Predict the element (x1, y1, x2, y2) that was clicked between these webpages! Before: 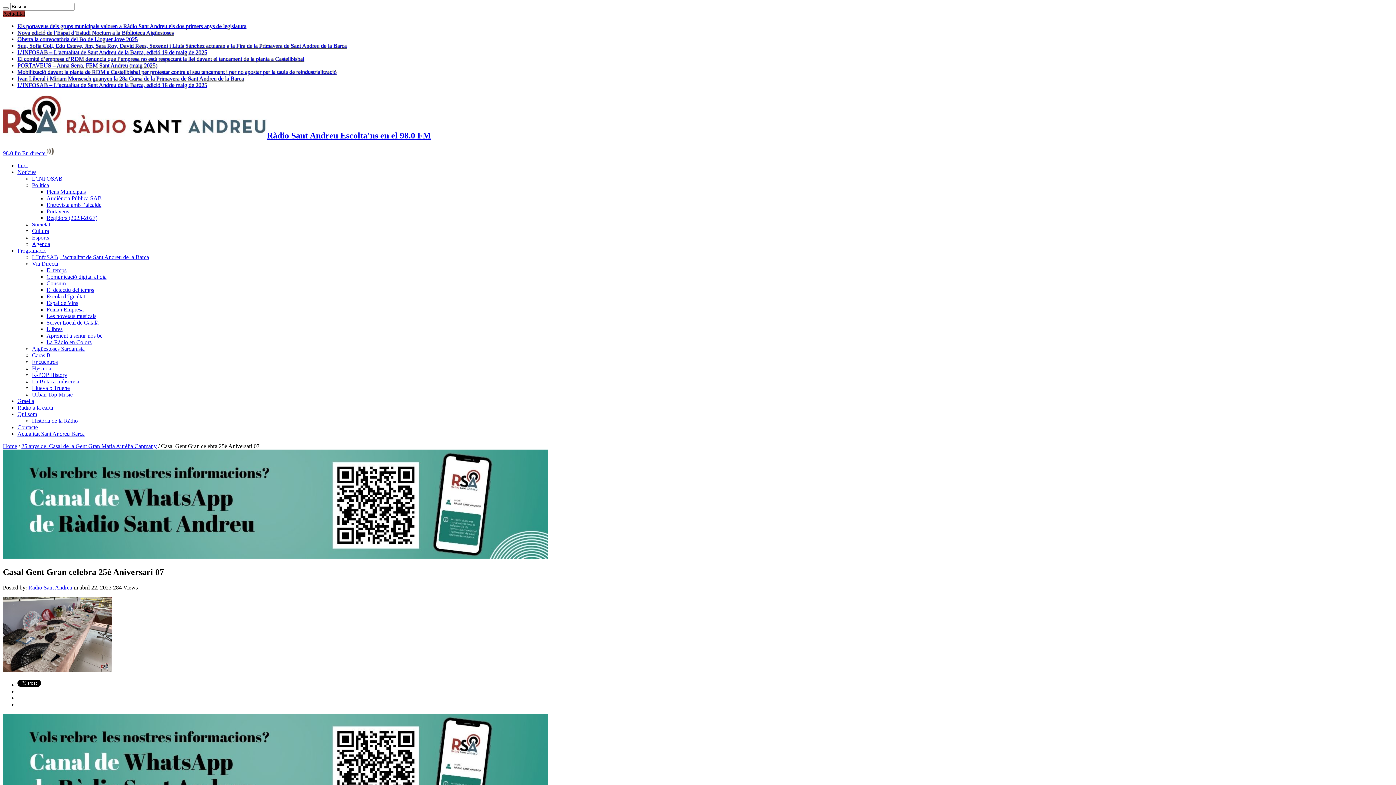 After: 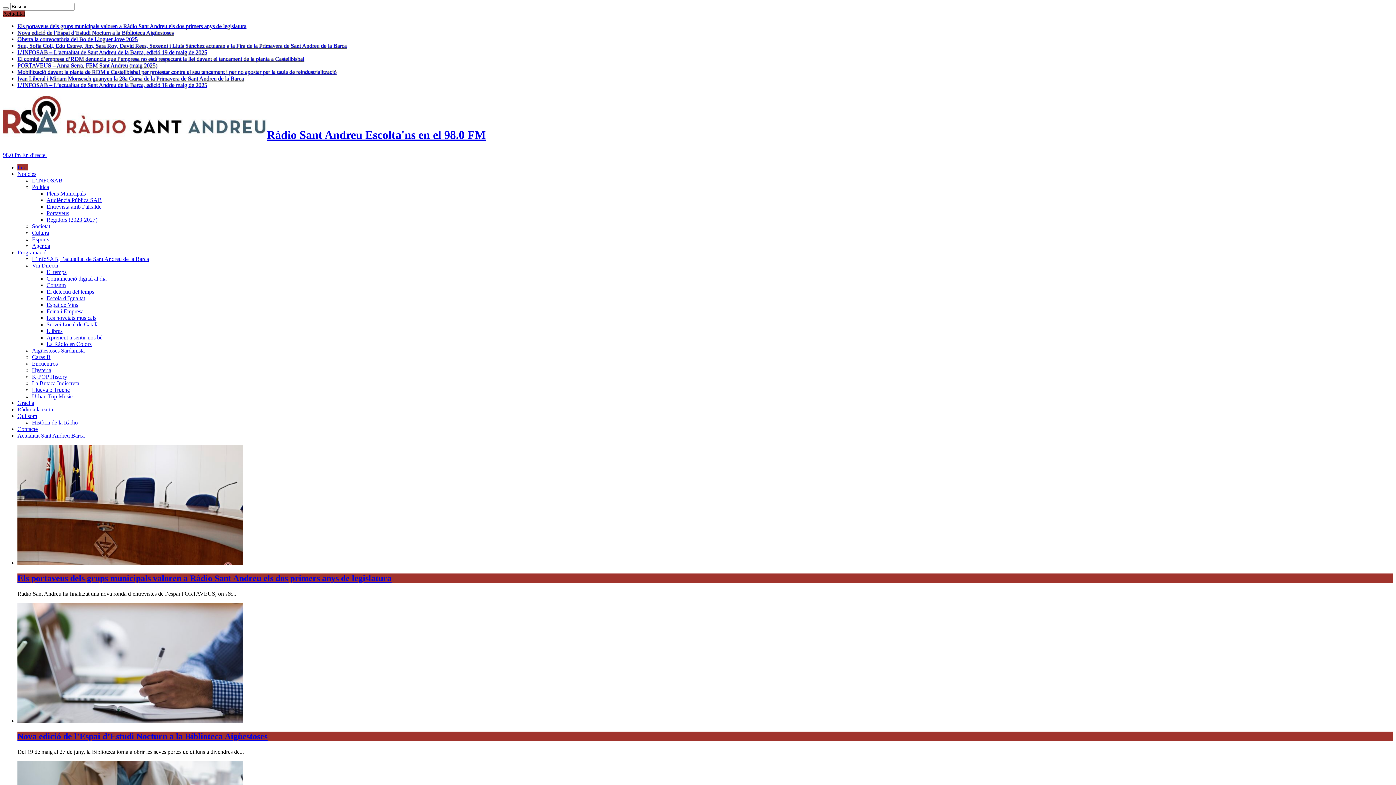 Action: bbox: (2, 130, 431, 140) label: Ràdio Sant Andreu Escolta'ns en el 98.0 FM